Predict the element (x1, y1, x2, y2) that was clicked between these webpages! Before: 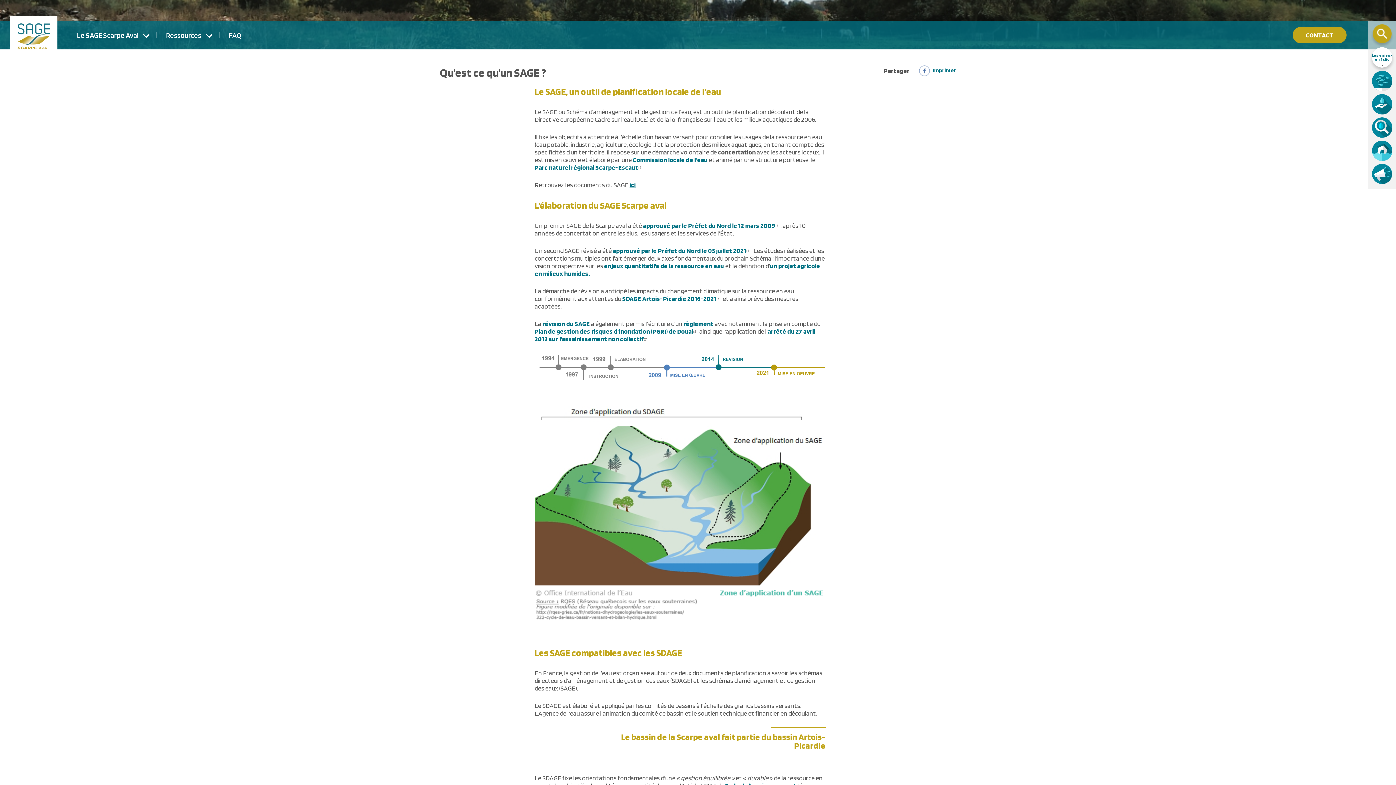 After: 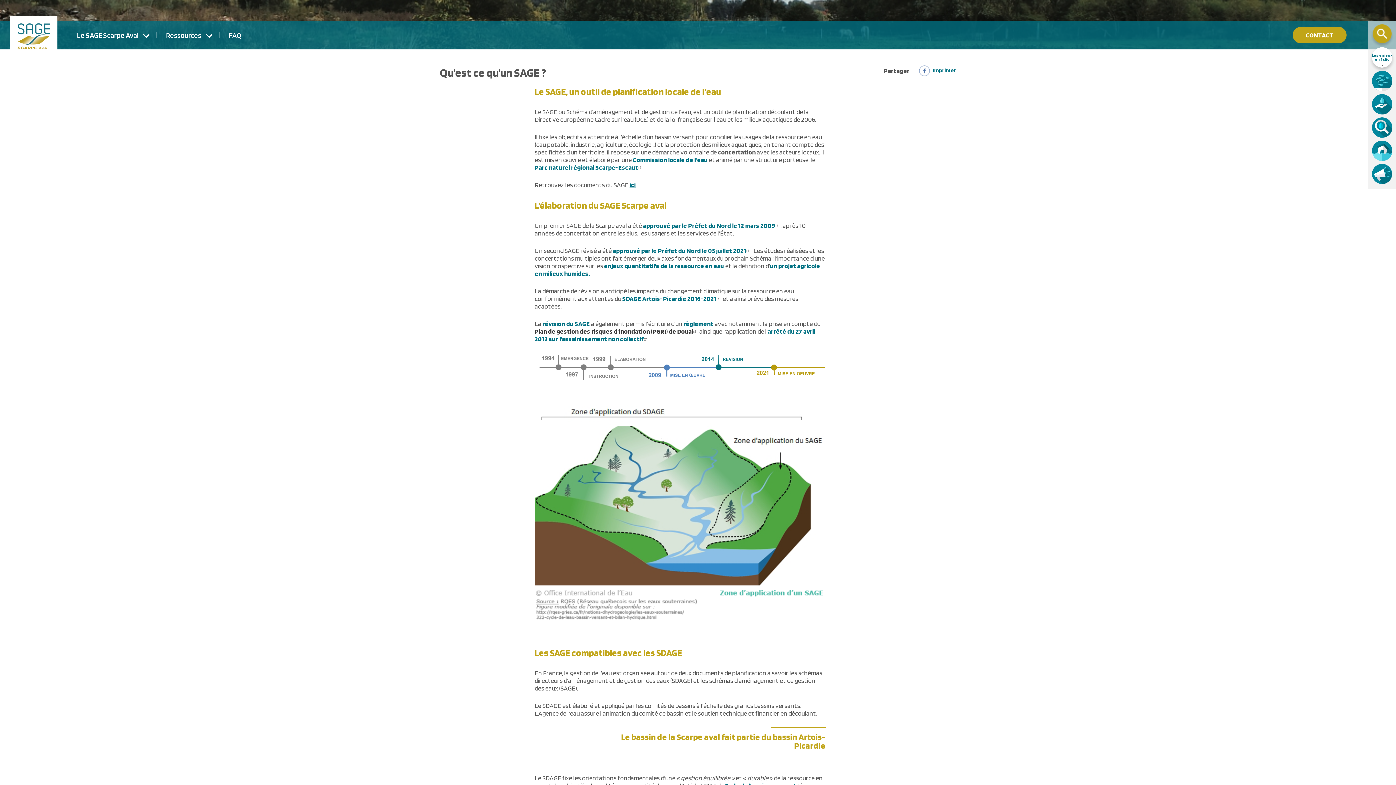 Action: bbox: (534, 327, 698, 335) label: Plan de gestion des risques d'inondation (PGRI) de Douai